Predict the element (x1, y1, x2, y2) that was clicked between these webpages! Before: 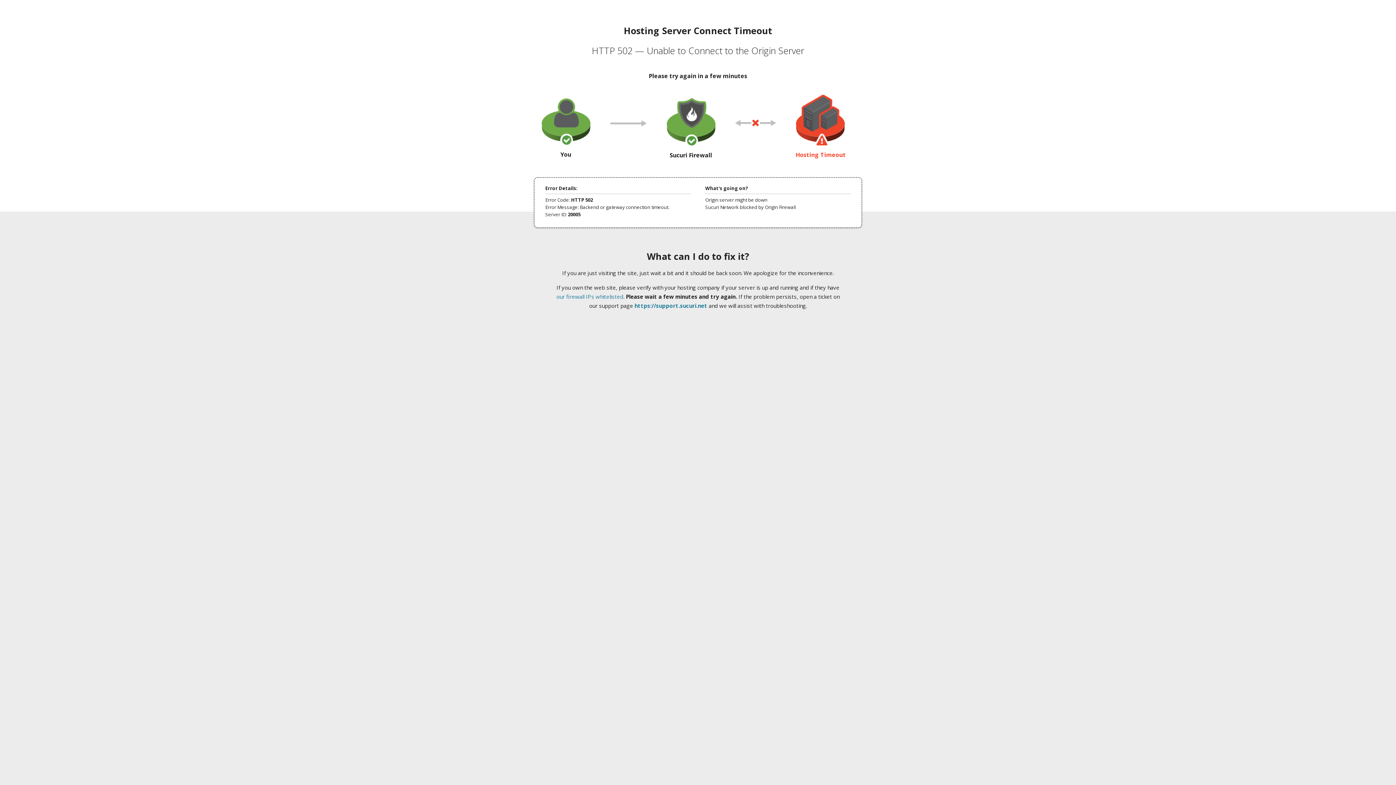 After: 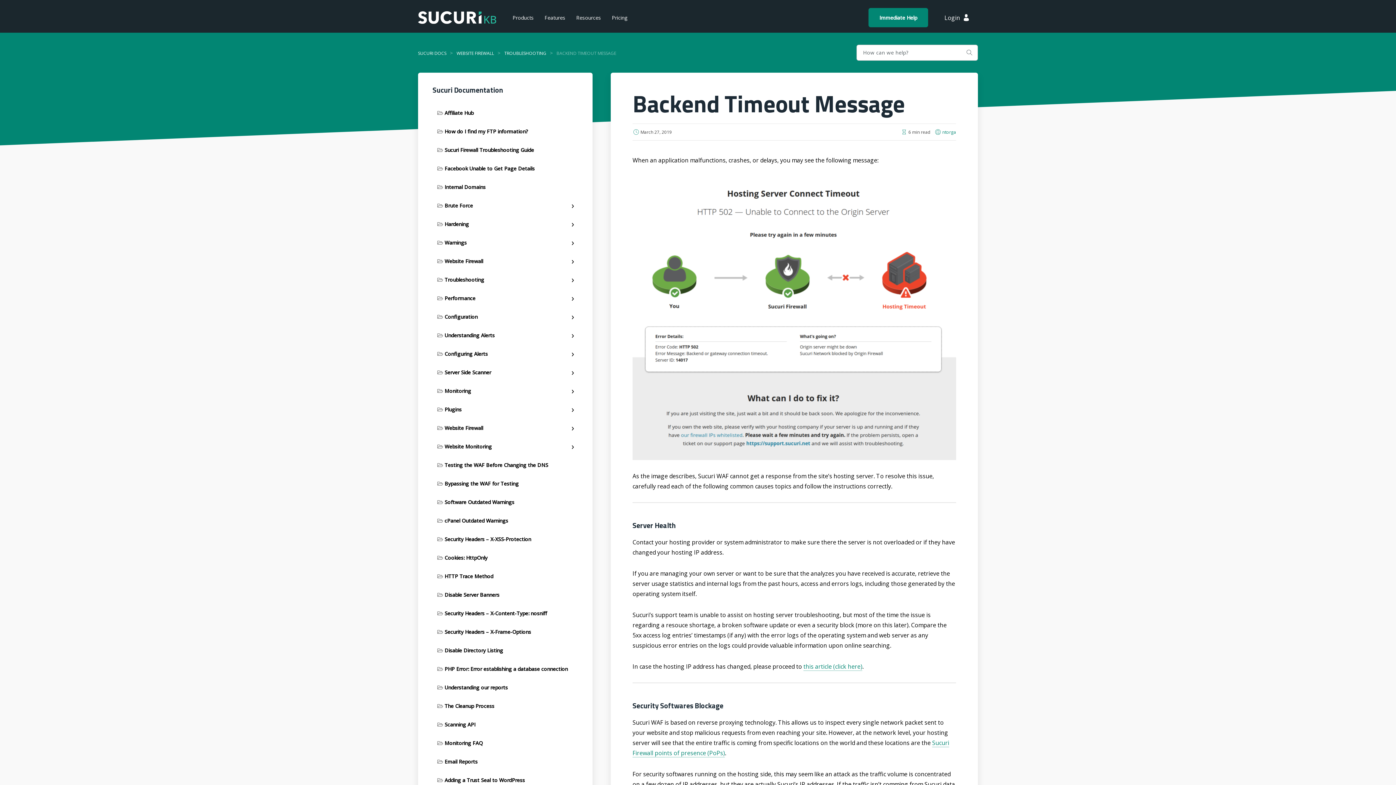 Action: label: our firewall IPs whitelisted bbox: (556, 293, 623, 300)